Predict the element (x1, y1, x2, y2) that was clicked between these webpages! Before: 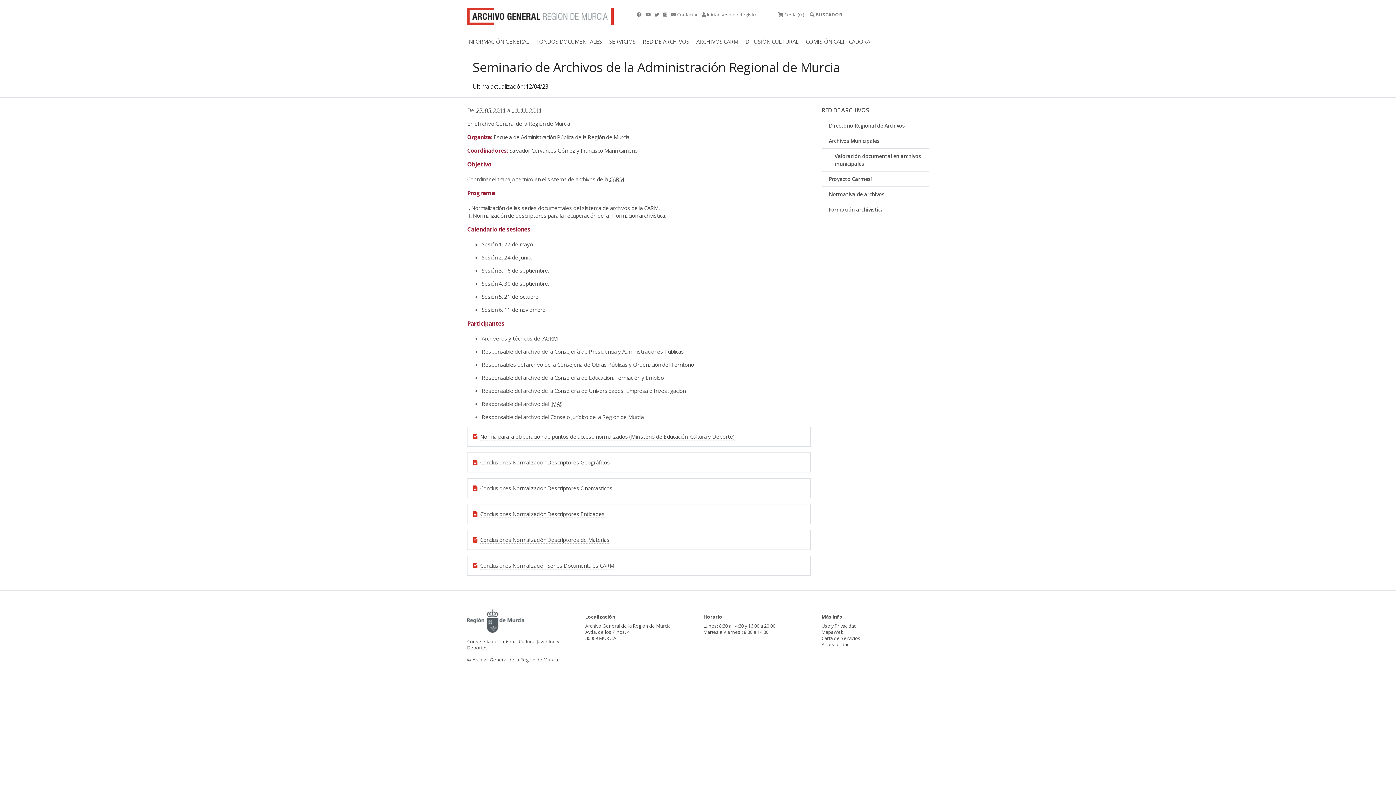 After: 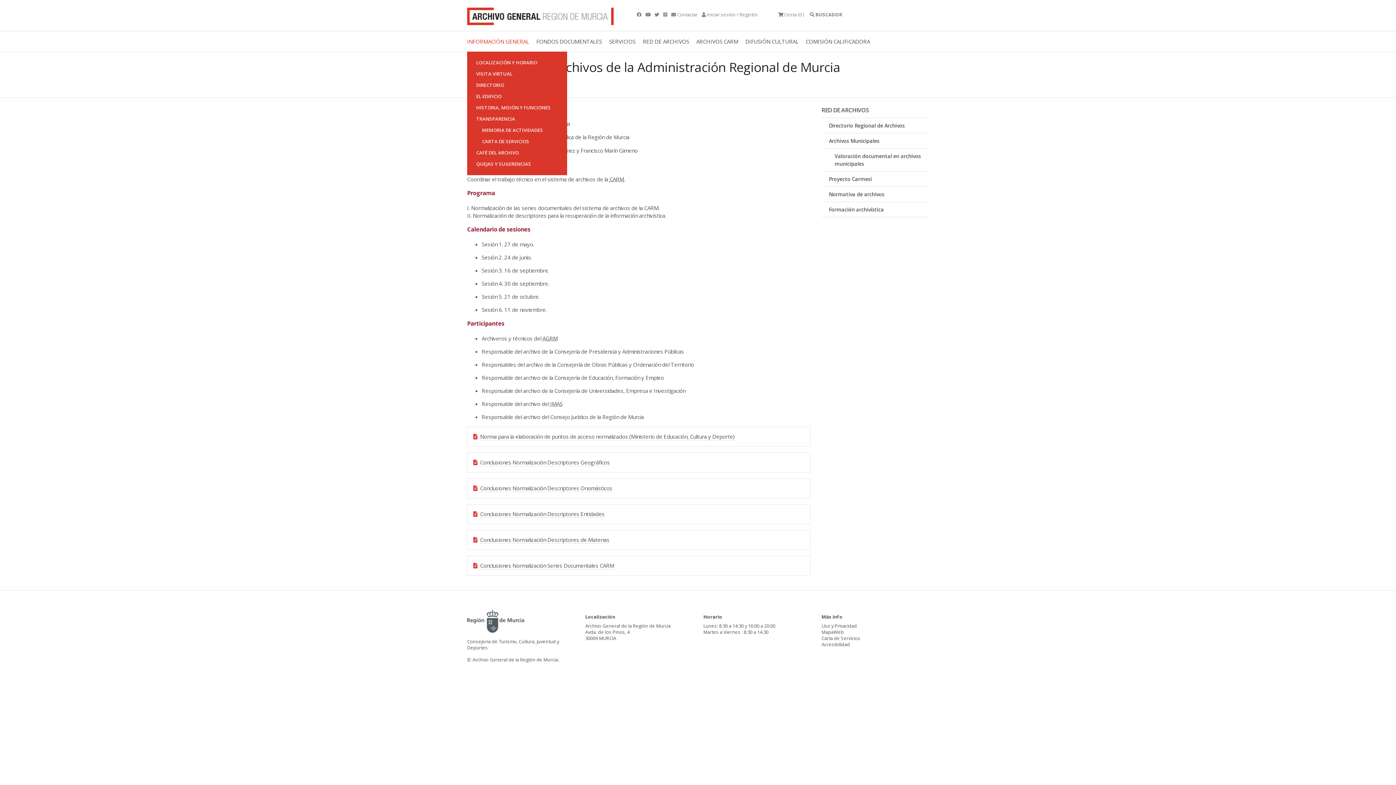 Action: label: INFORMACIÓN GENERAL bbox: (467, 31, 536, 51)